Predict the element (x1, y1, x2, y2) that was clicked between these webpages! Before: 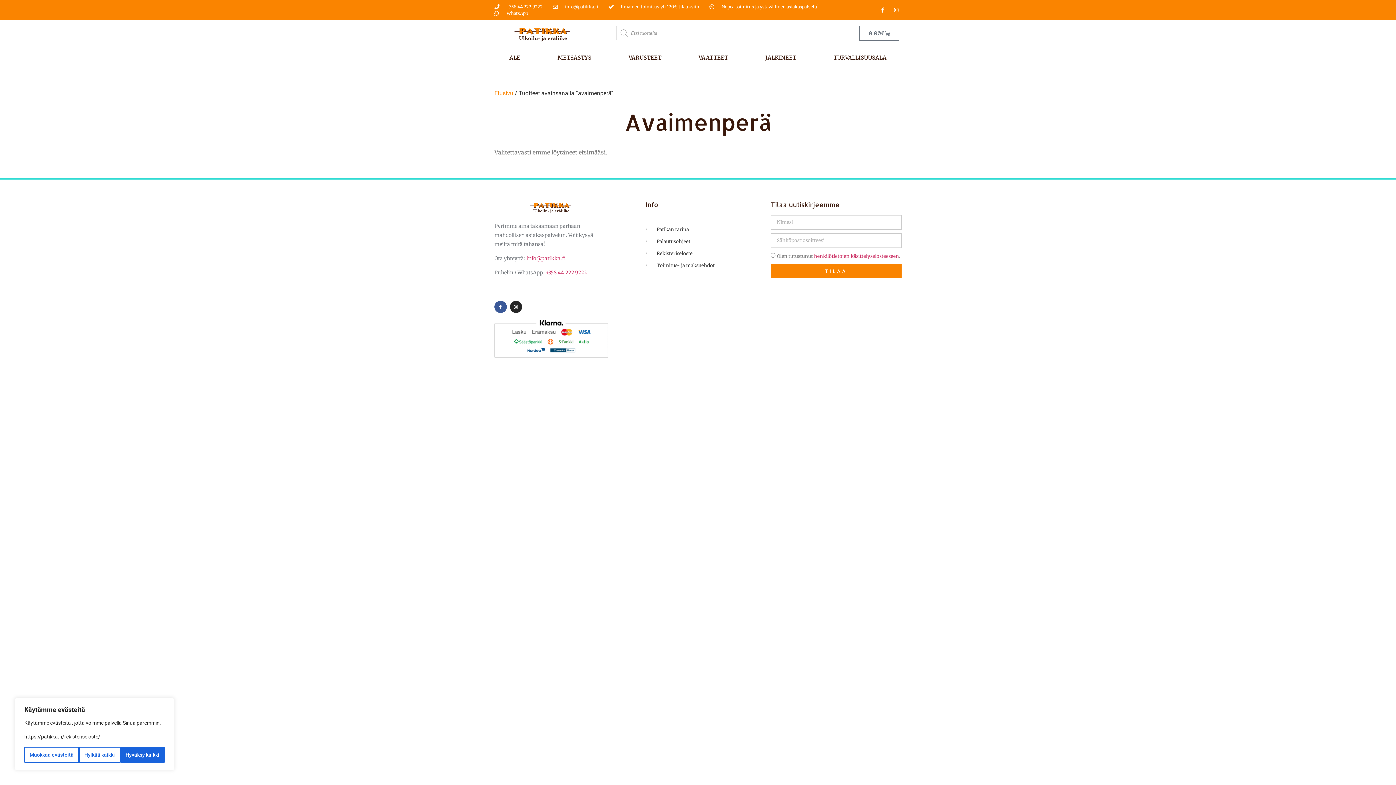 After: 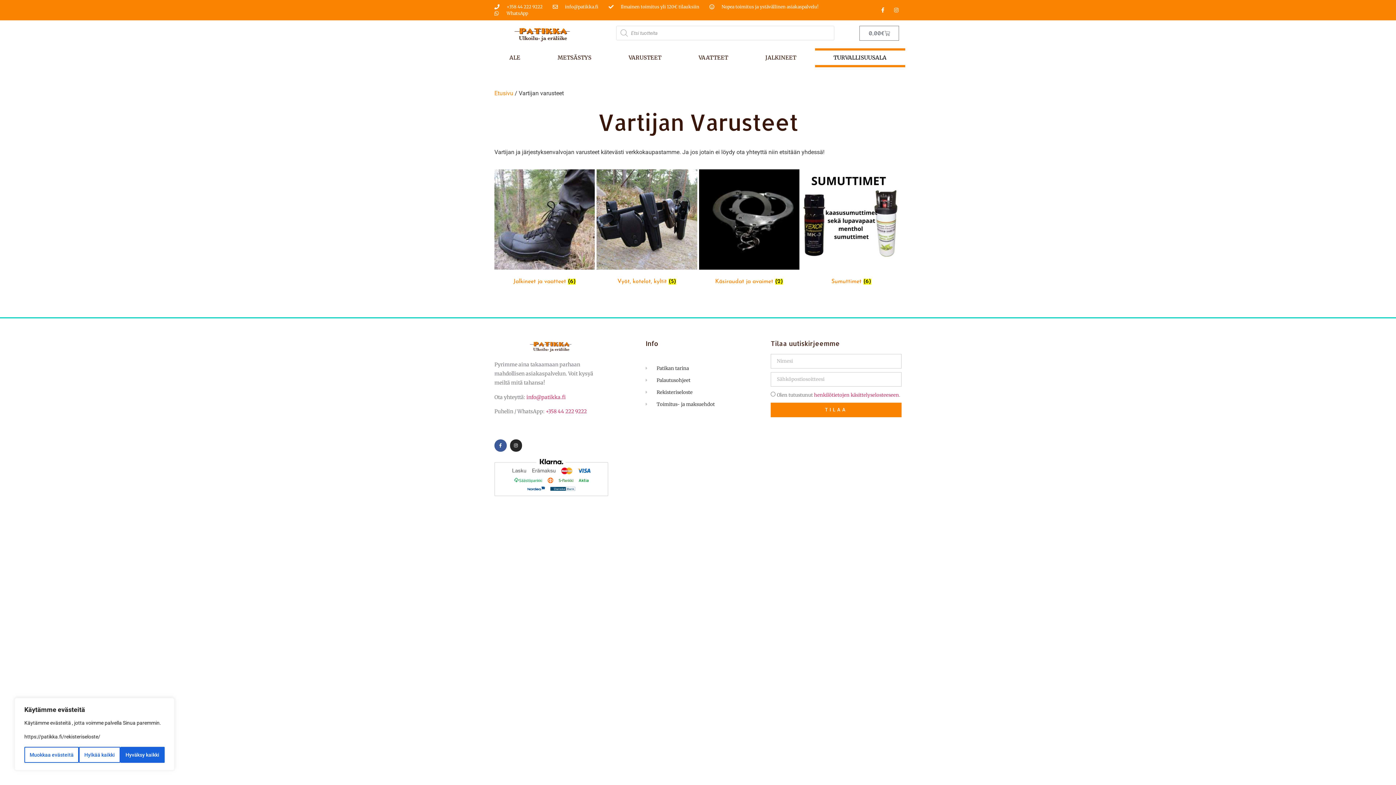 Action: bbox: (815, 48, 905, 67) label: TURVALLISUUSALA